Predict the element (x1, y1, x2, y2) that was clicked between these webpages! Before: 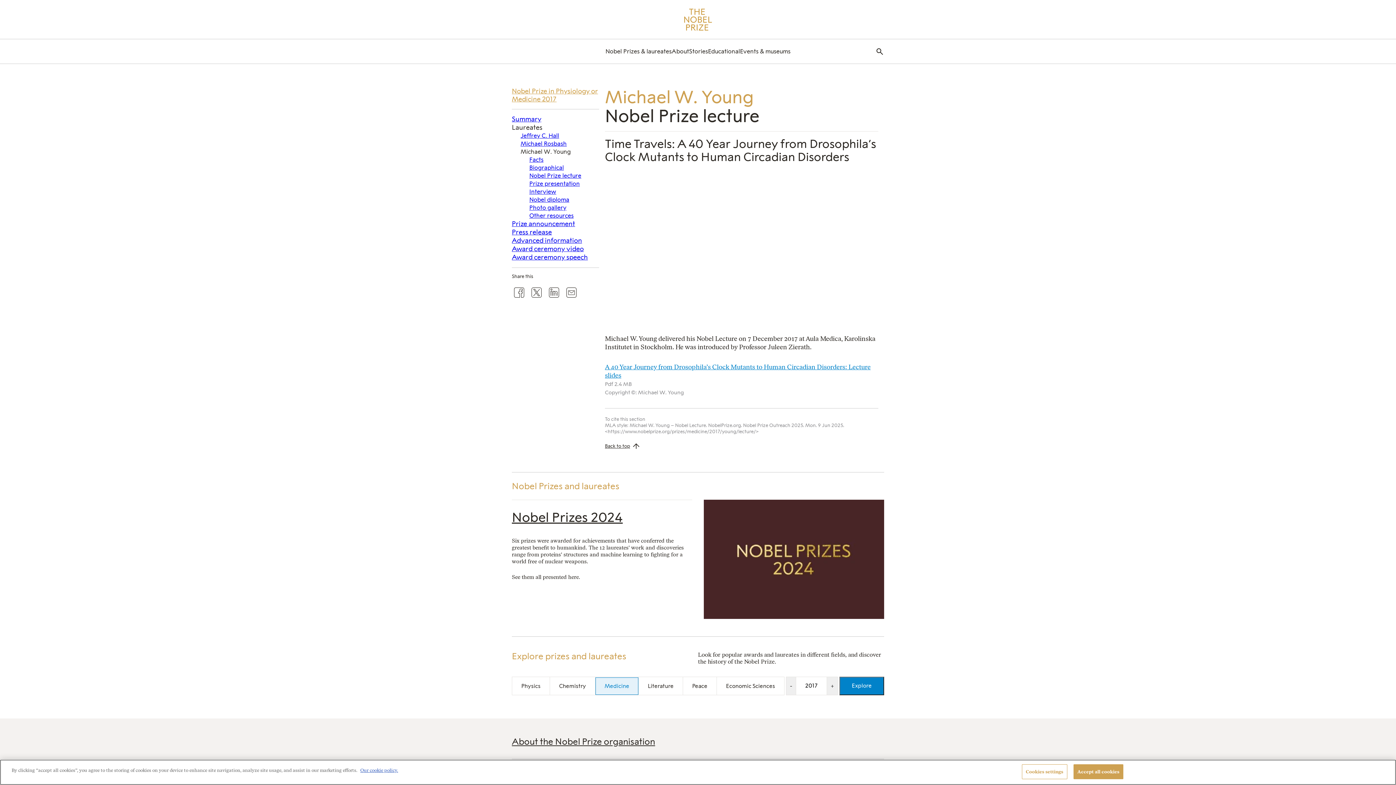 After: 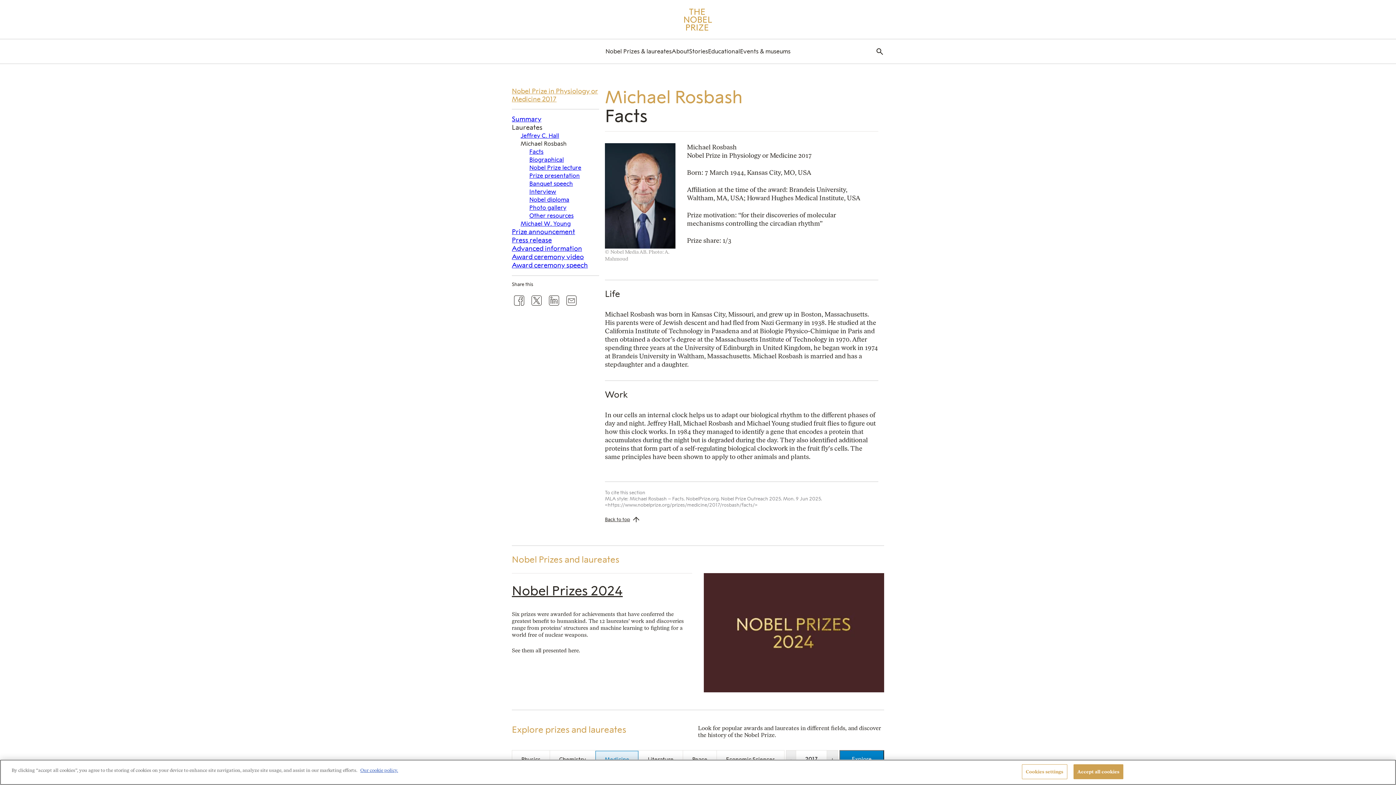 Action: bbox: (520, 140, 599, 148) label: Michael Rosbash